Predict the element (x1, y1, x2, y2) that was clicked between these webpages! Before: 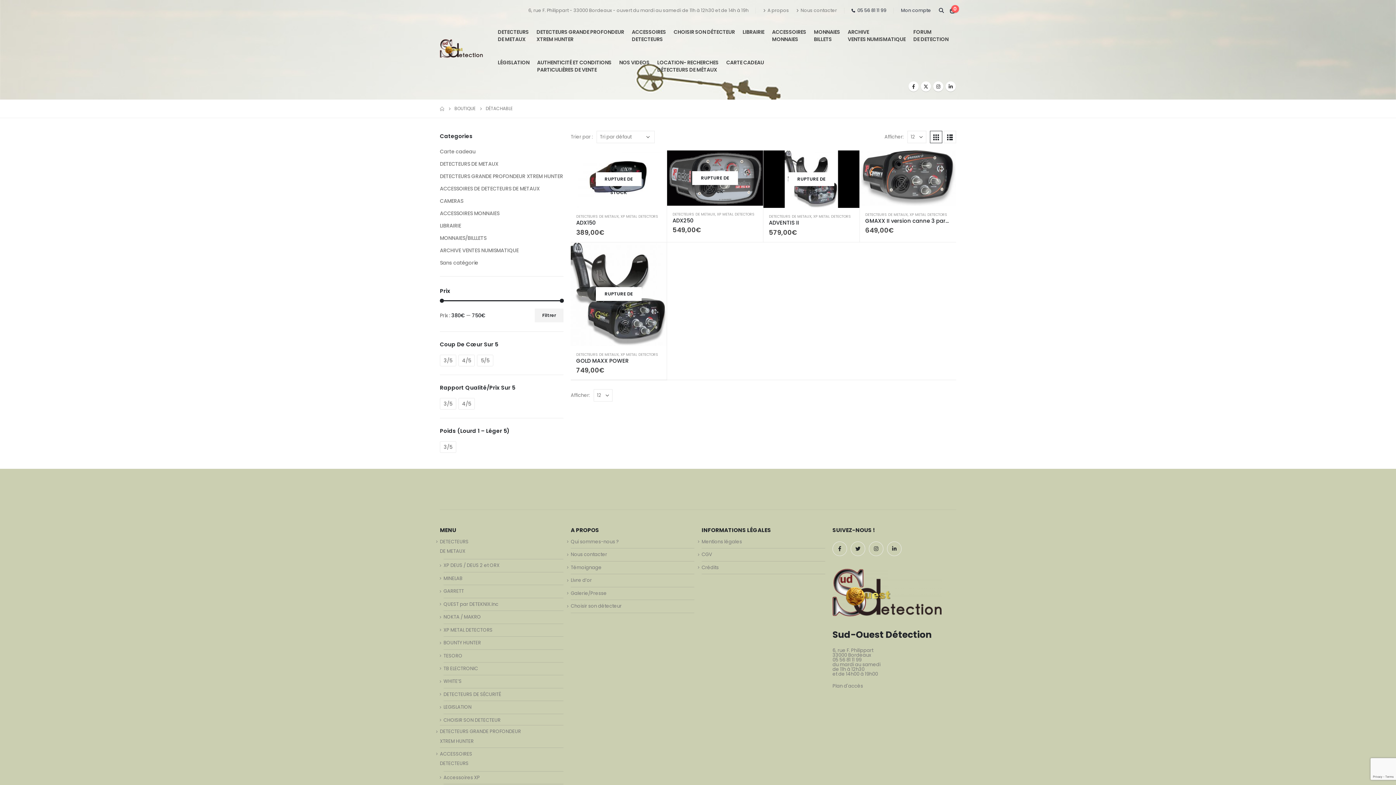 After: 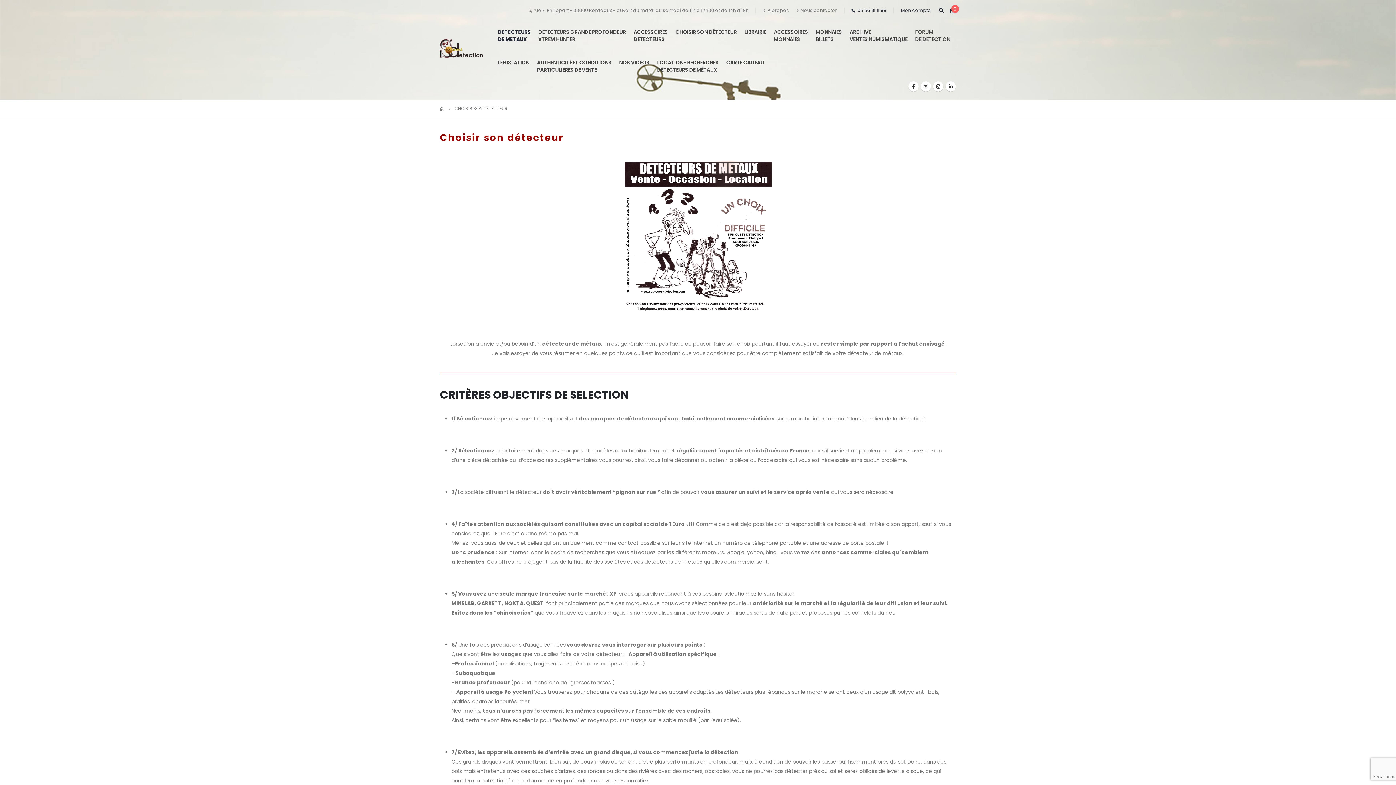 Action: label: CHOISIR SON DETECTEUR bbox: (443, 716, 500, 723)